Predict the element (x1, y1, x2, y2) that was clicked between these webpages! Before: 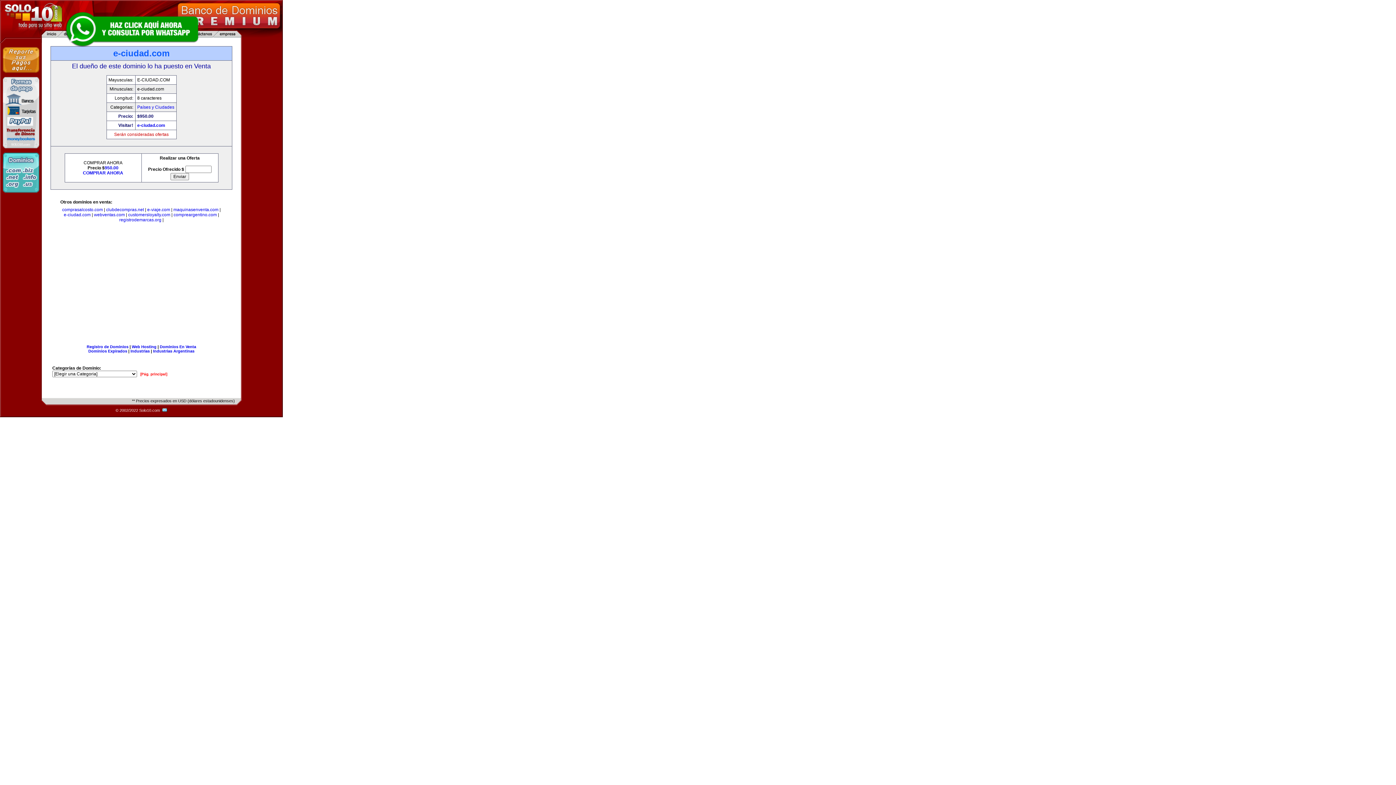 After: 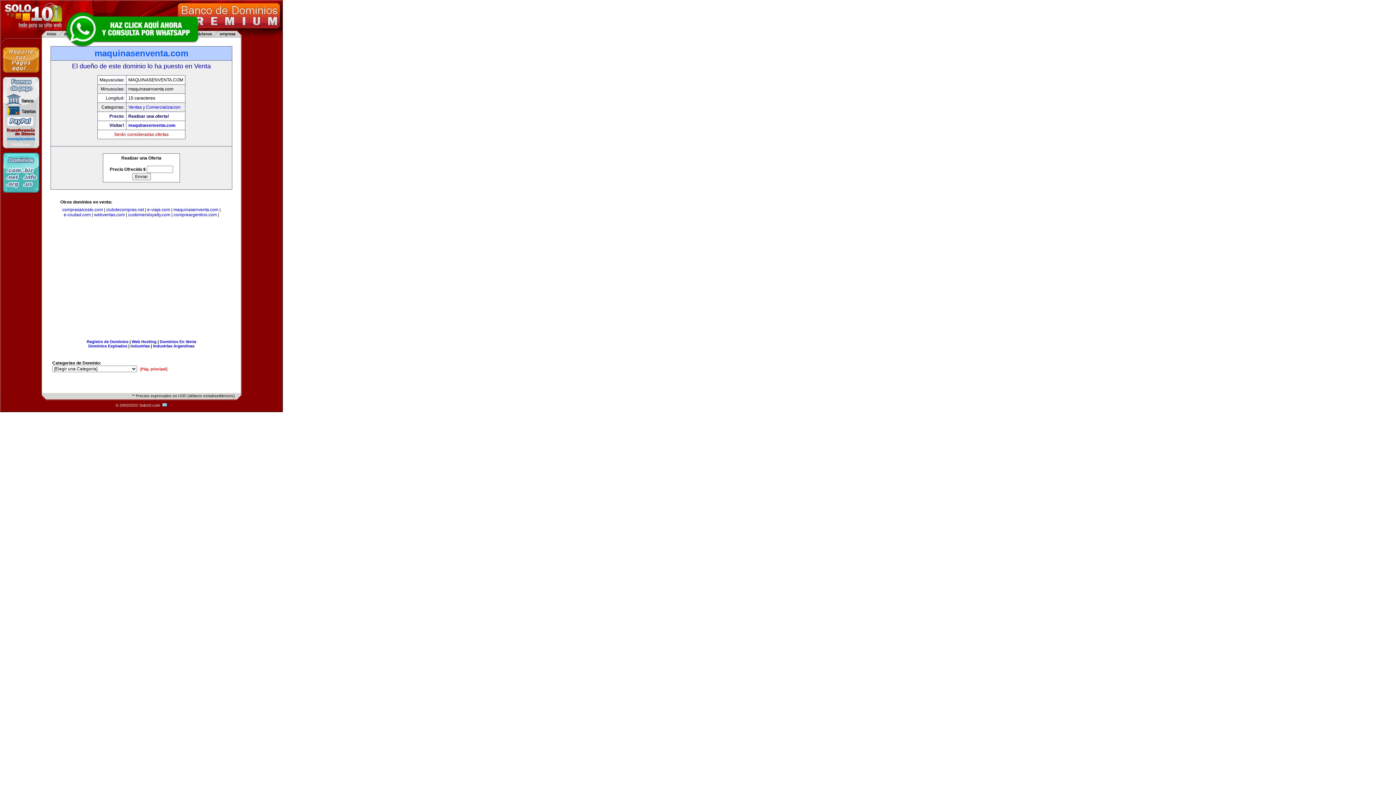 Action: label: maquinasenventa.com bbox: (173, 207, 218, 212)